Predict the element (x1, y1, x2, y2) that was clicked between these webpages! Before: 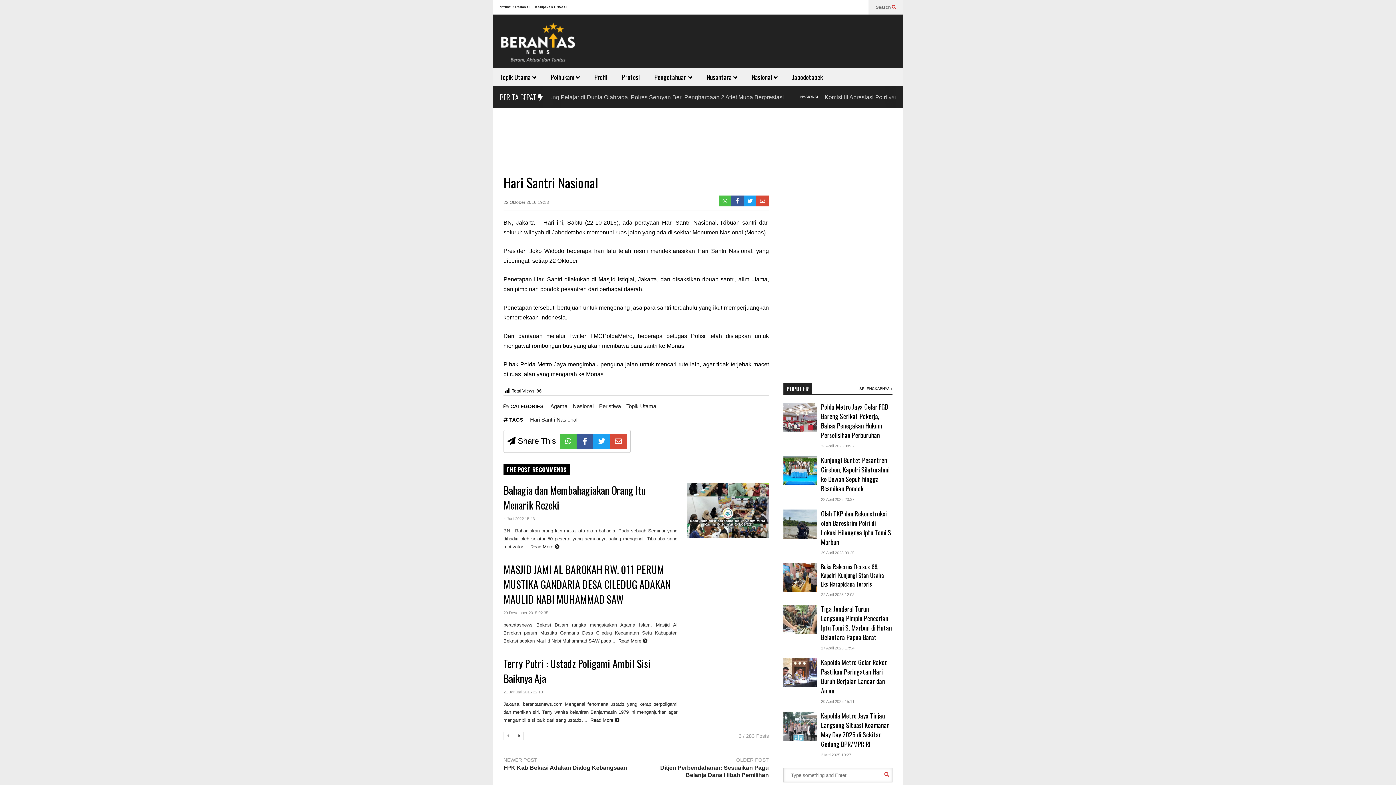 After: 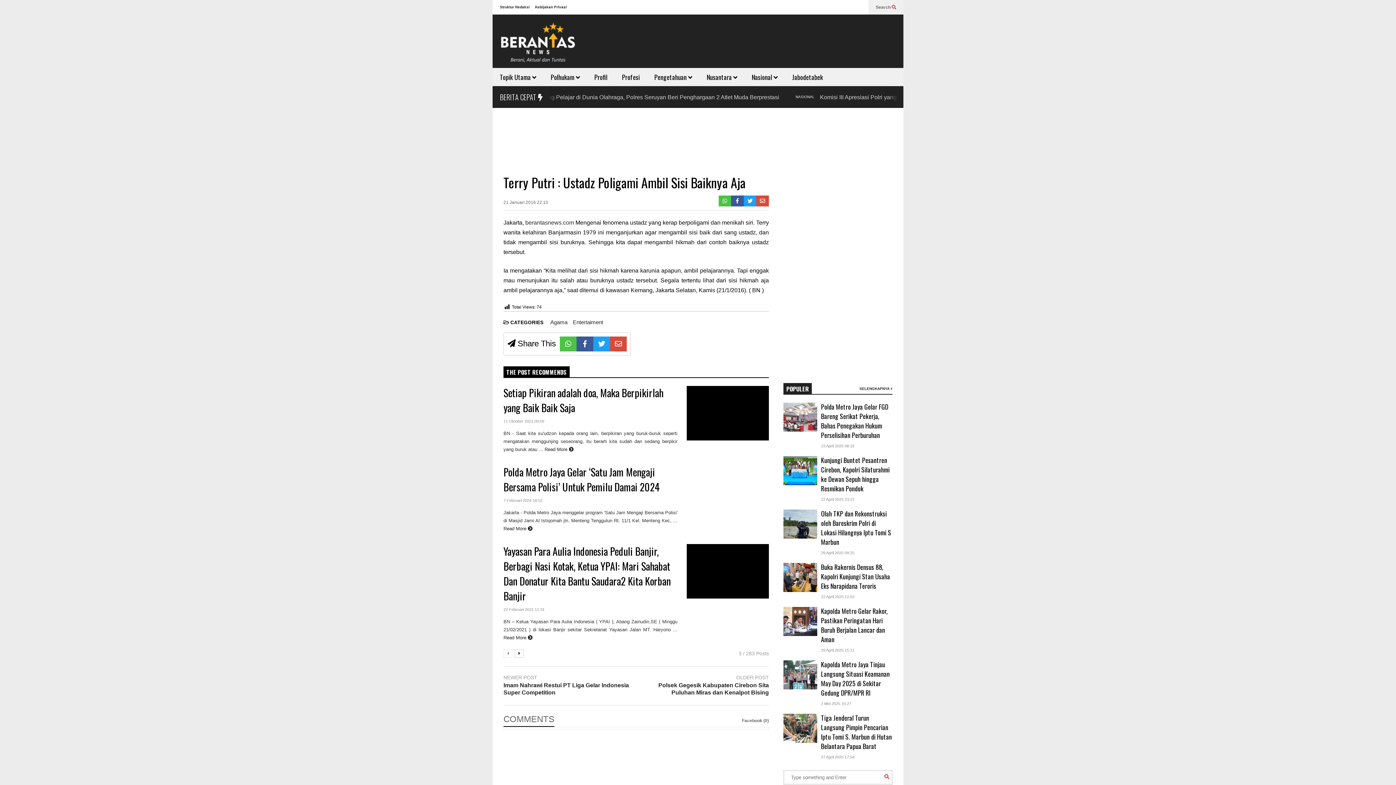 Action: bbox: (686, 693, 769, 711)